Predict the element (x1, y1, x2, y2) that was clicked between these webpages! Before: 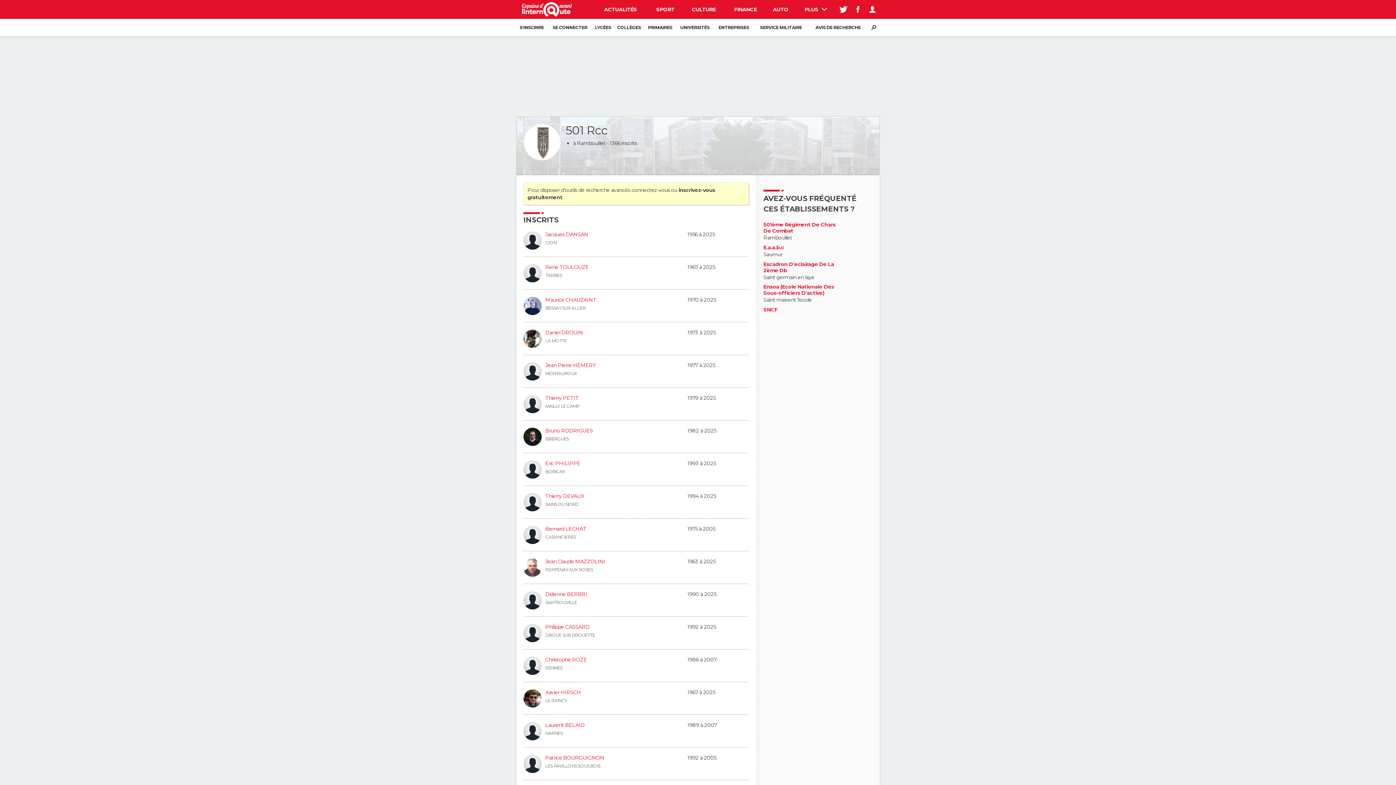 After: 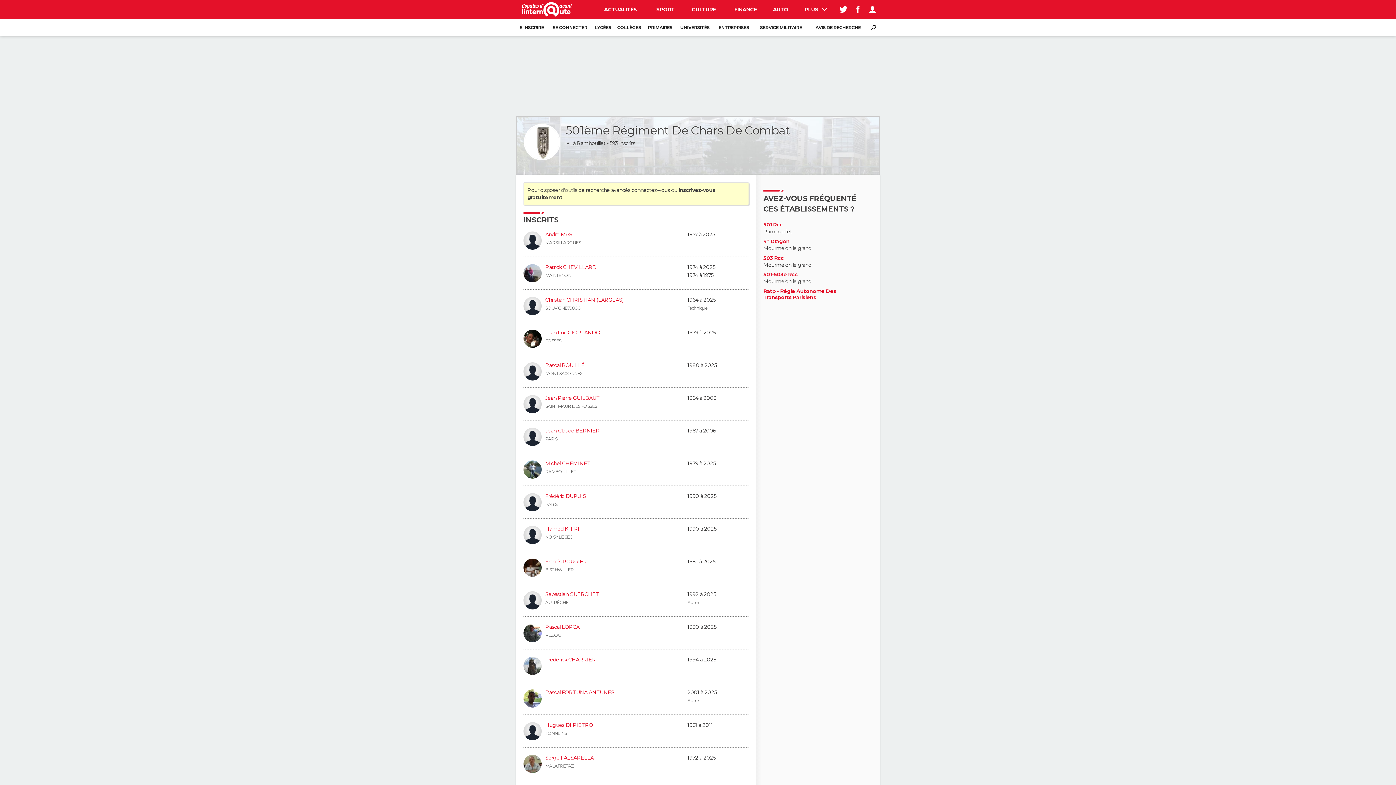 Action: label: 501ème Régiment De Chars De Combat bbox: (763, 221, 838, 234)